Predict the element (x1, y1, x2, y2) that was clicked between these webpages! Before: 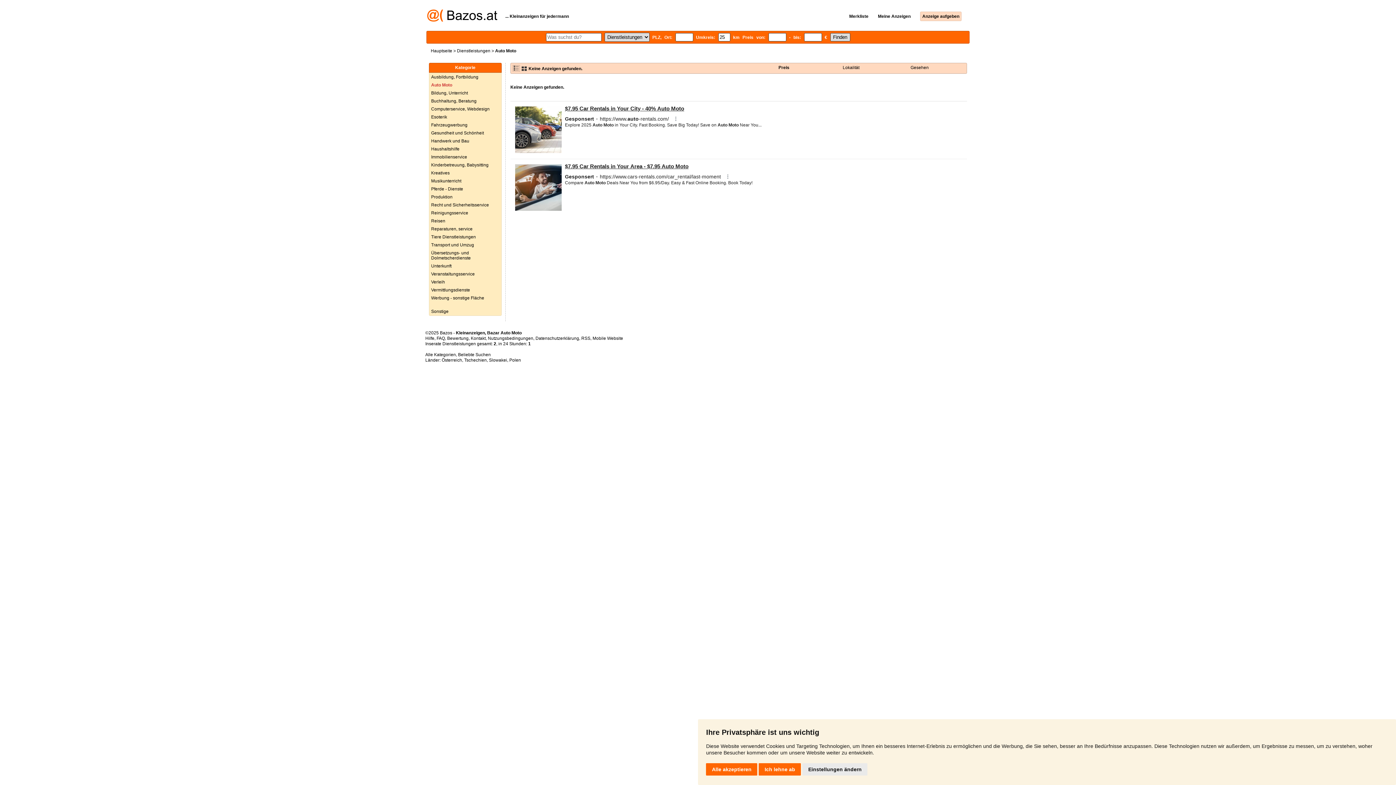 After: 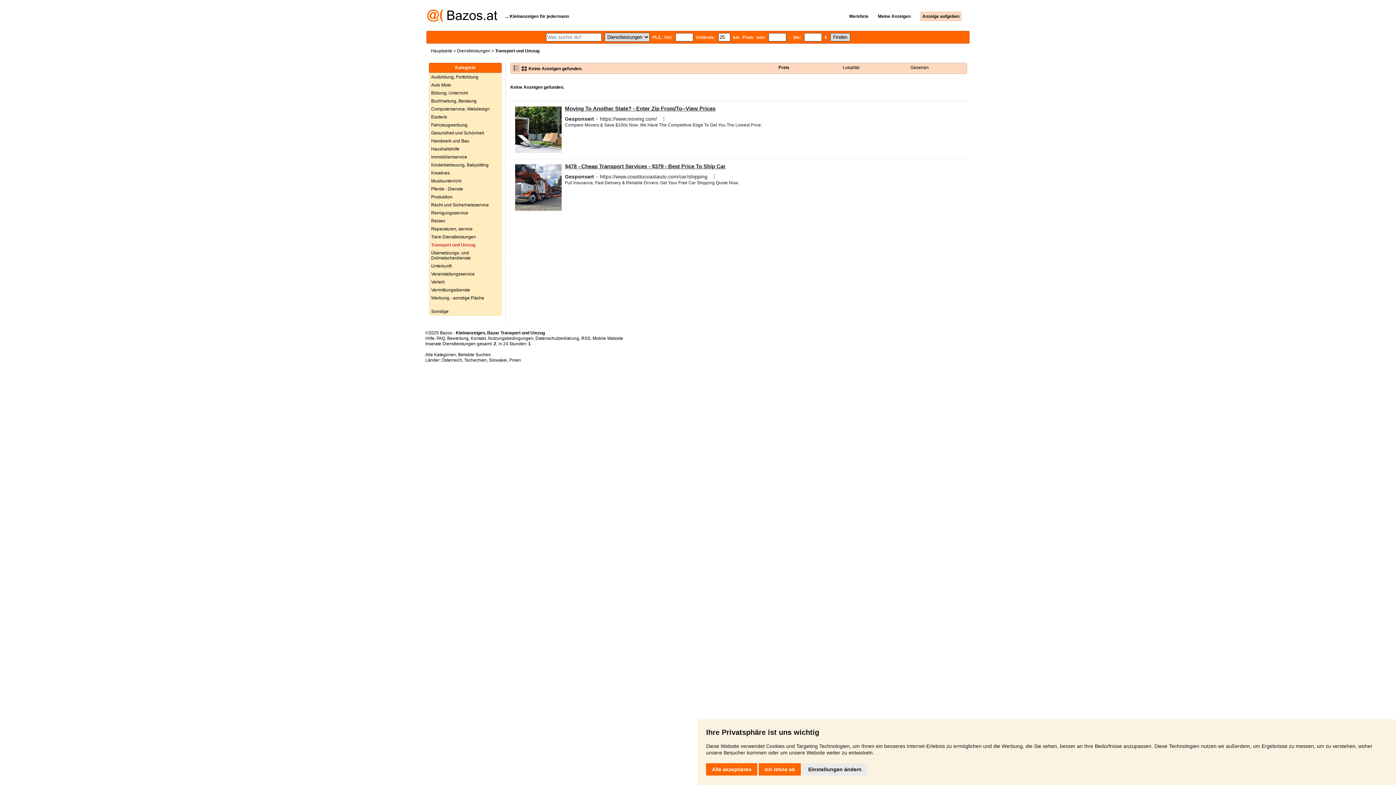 Action: label: Transport und Umzug bbox: (429, 241, 501, 249)